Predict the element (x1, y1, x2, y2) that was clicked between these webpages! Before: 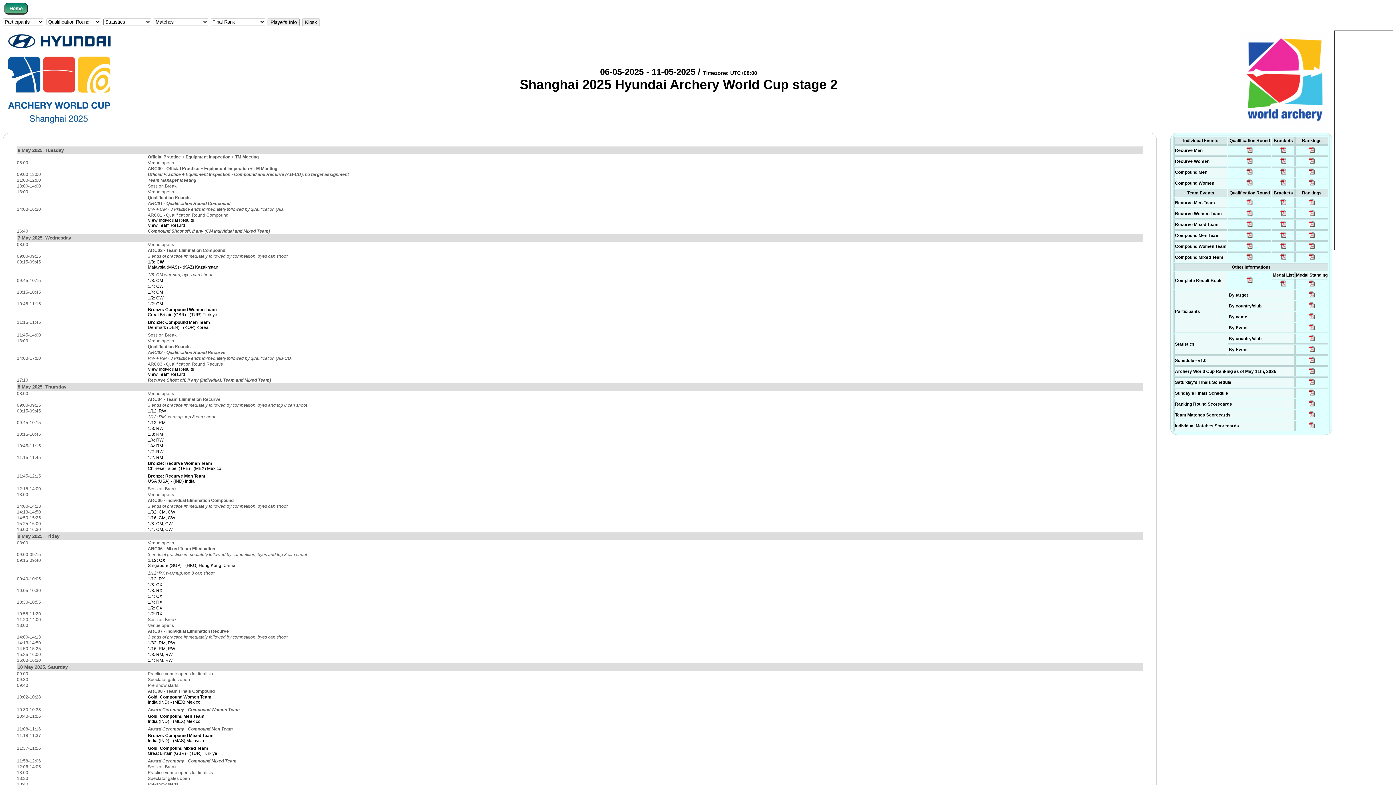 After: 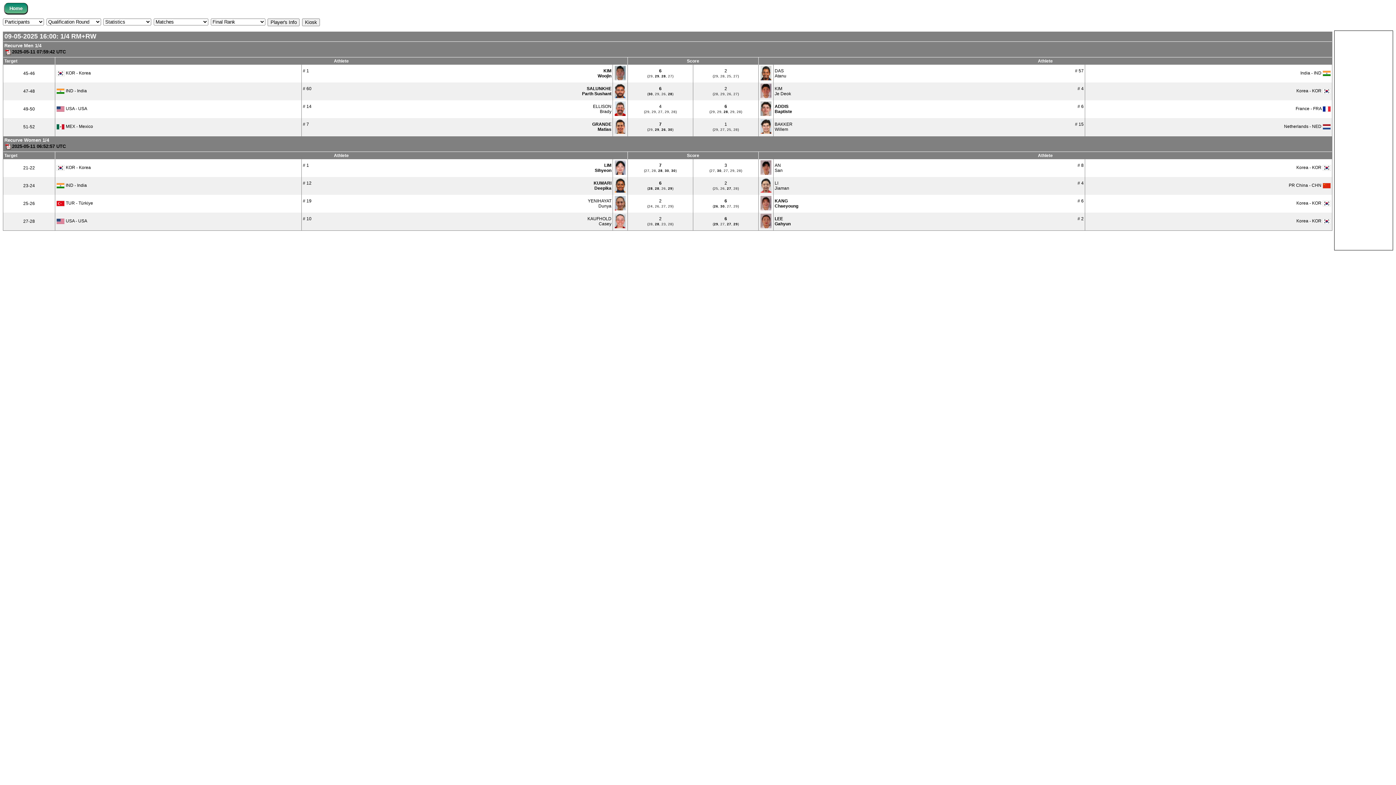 Action: bbox: (147, 658, 172, 663) label: 1/4: RM, RW